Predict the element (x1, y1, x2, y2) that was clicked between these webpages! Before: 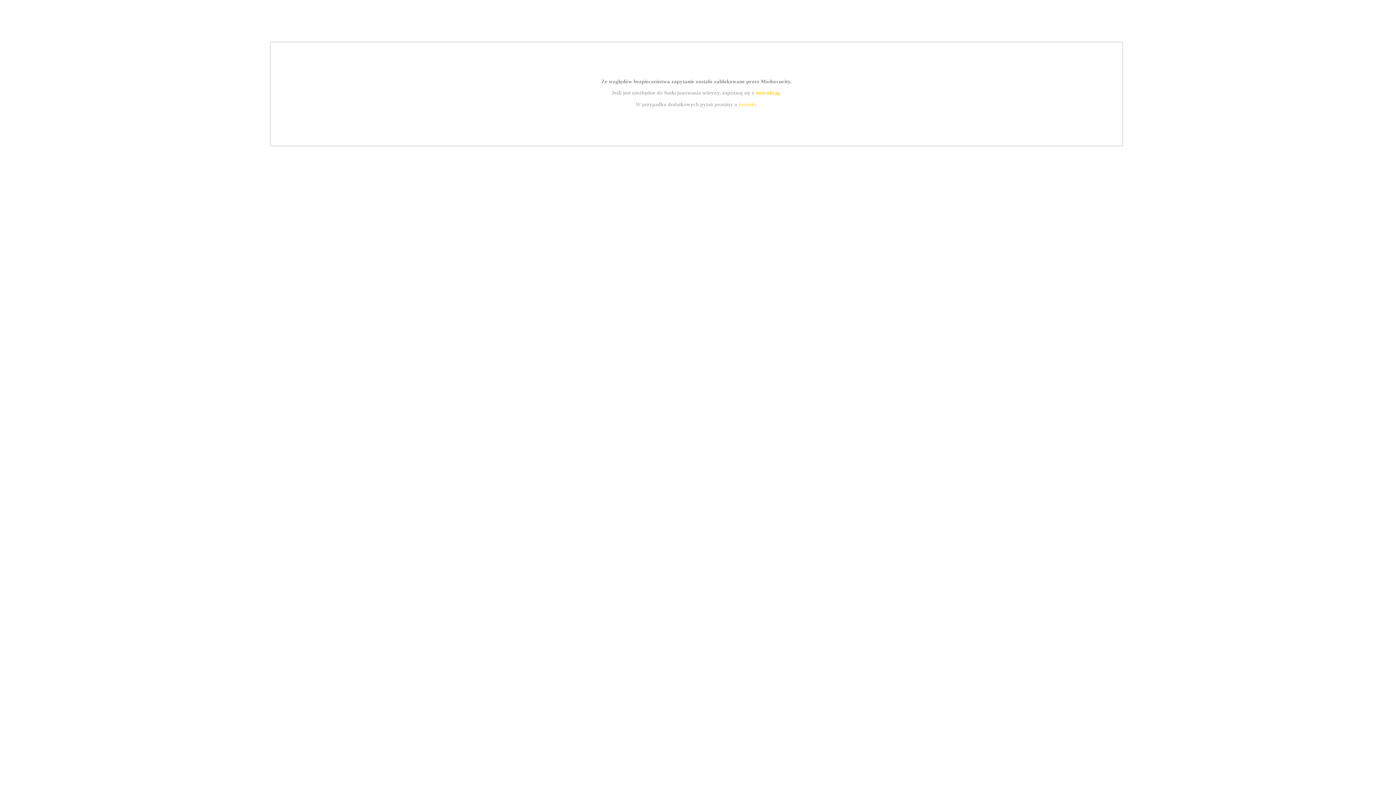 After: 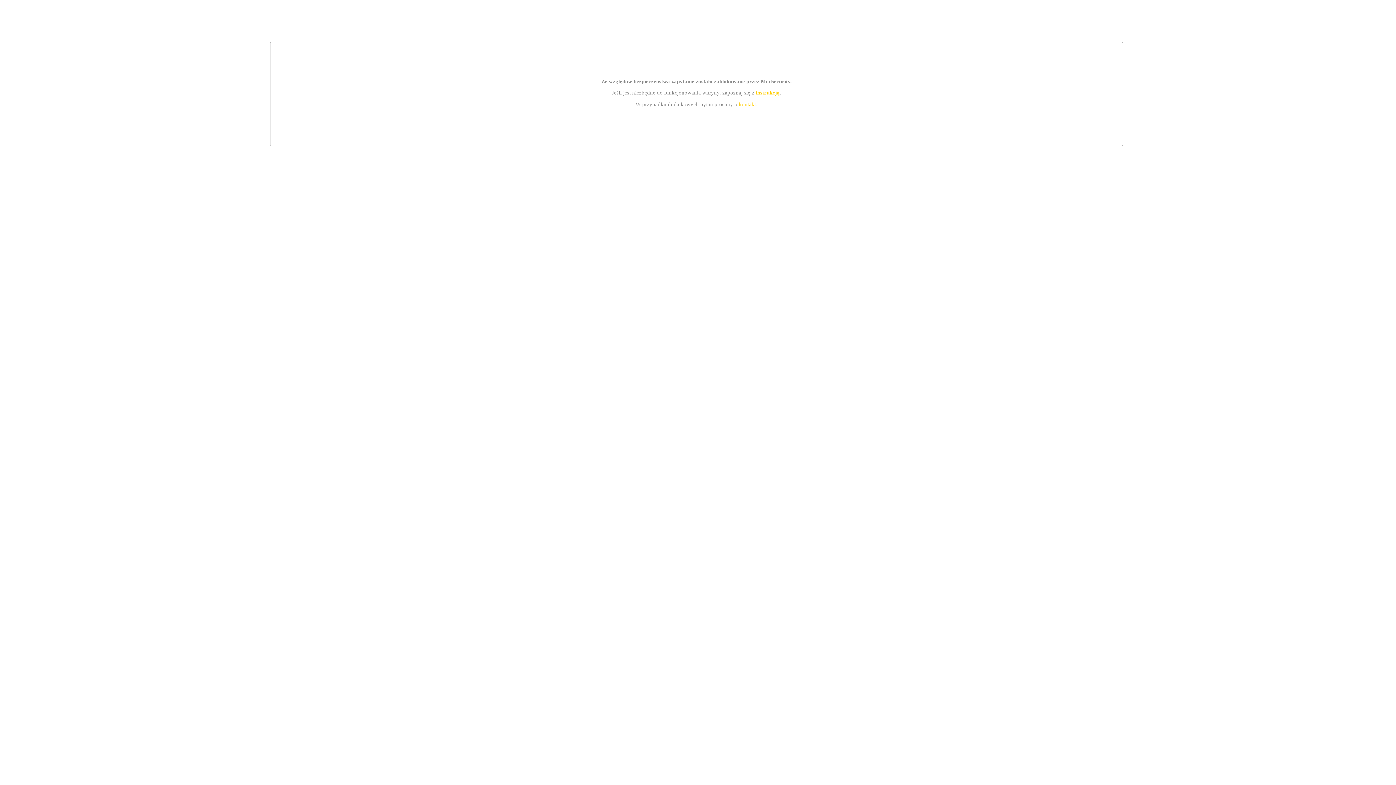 Action: label: instrukcją bbox: (755, 89, 779, 95)